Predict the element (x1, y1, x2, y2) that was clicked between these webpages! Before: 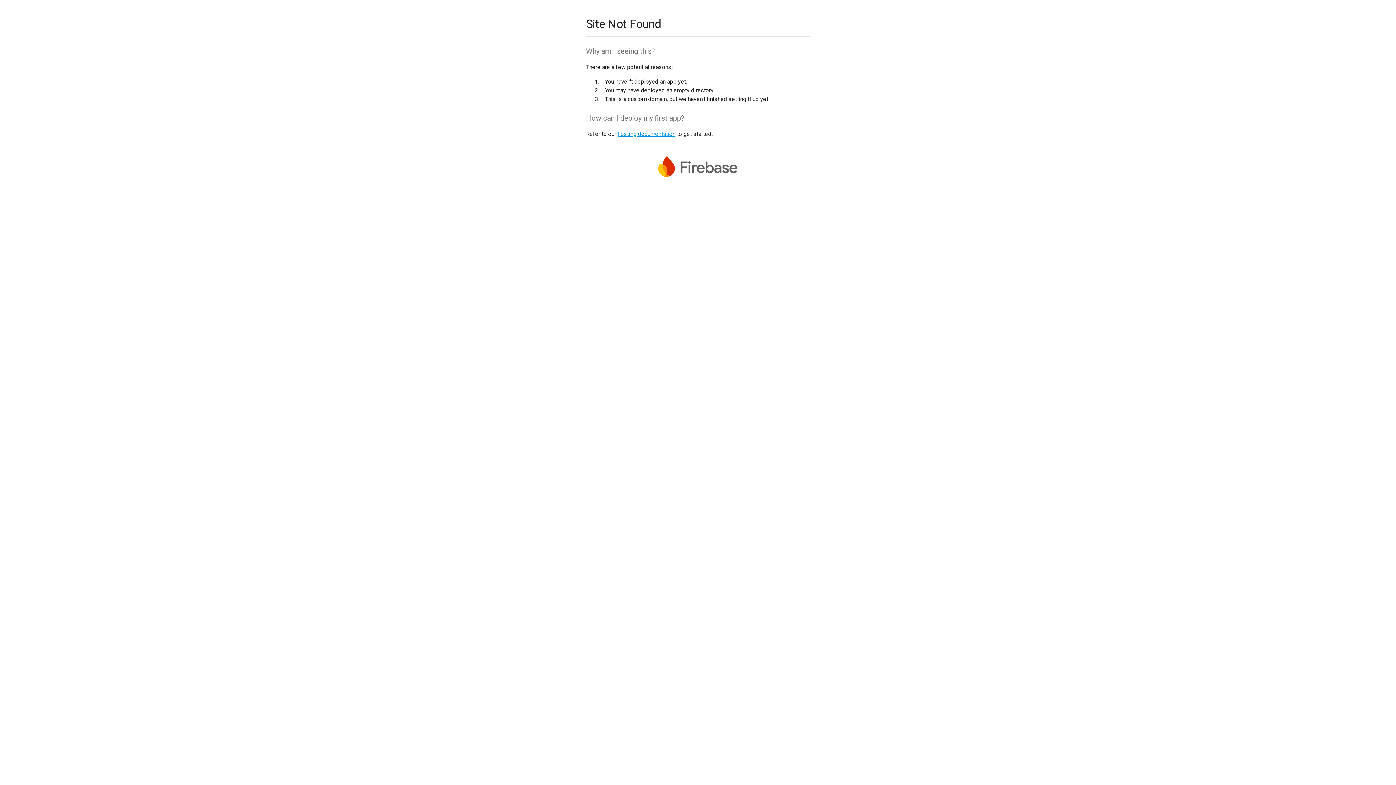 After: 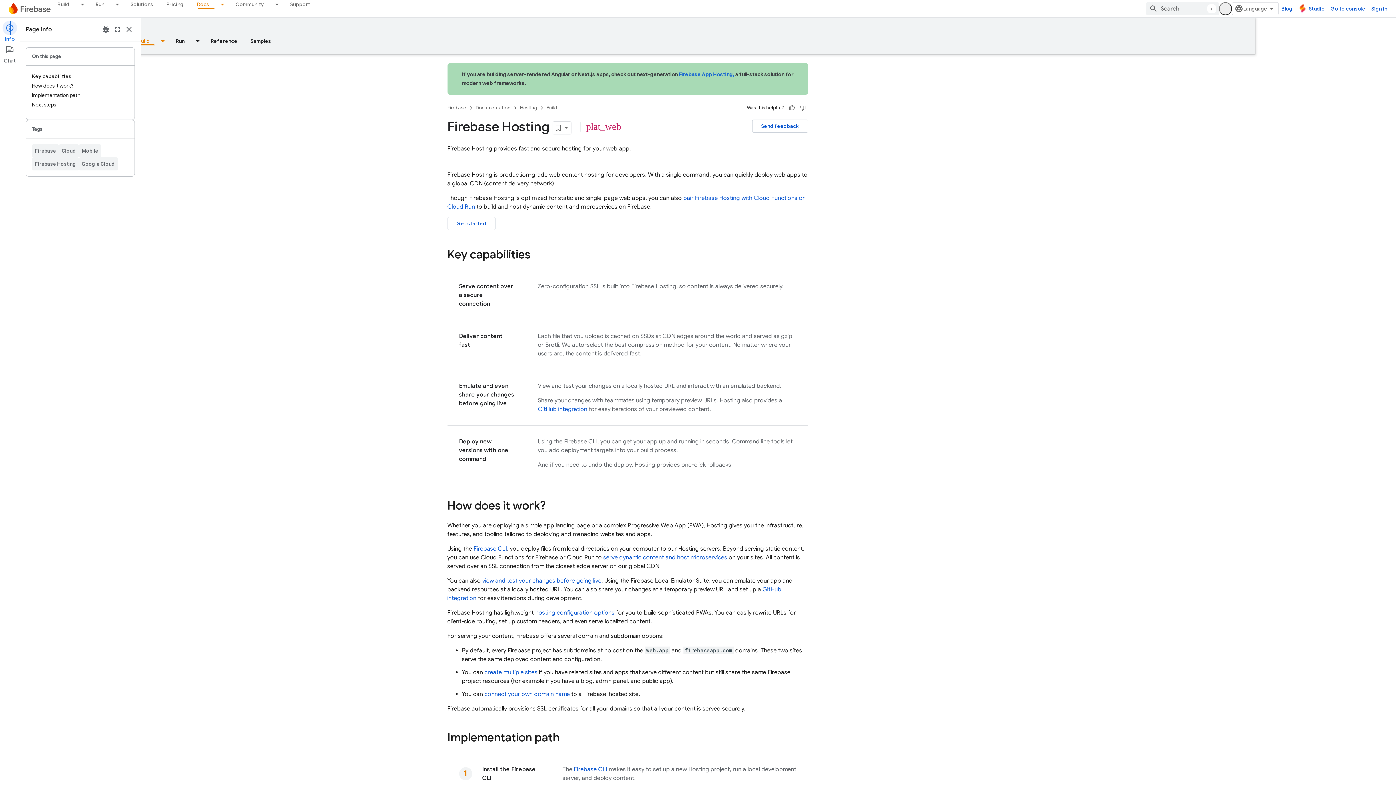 Action: label: hosting documentation bbox: (617, 130, 675, 137)